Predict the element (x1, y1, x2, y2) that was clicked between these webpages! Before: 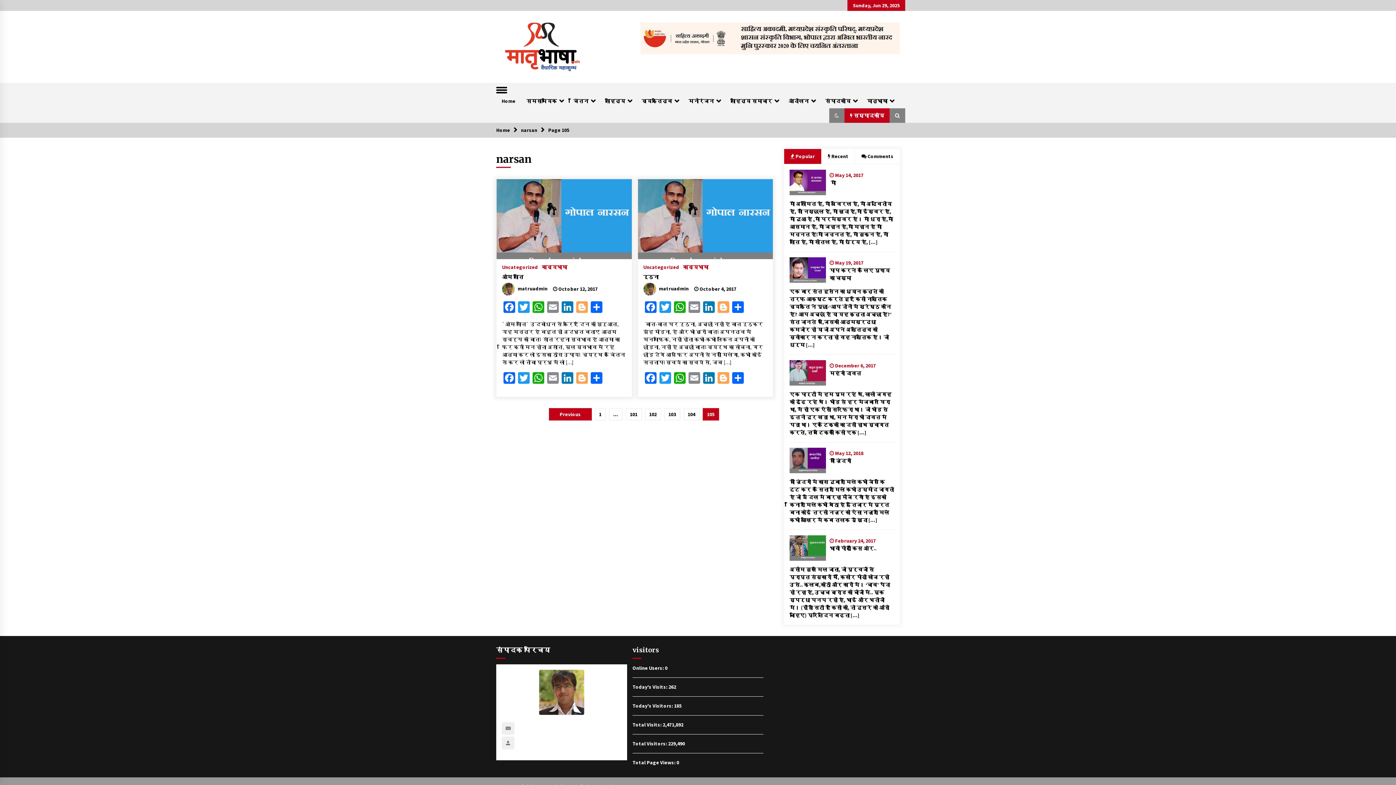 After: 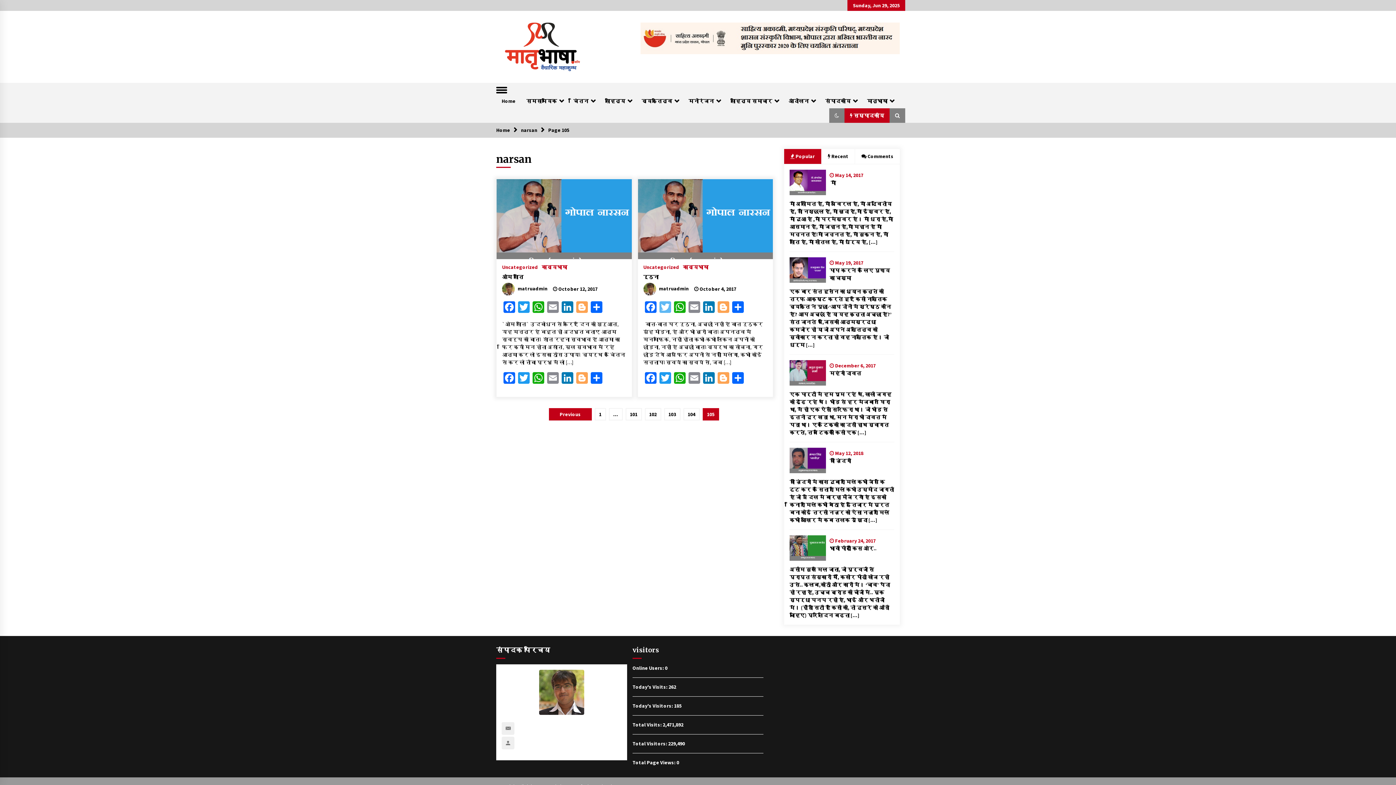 Action: bbox: (658, 301, 672, 314) label: Twitter